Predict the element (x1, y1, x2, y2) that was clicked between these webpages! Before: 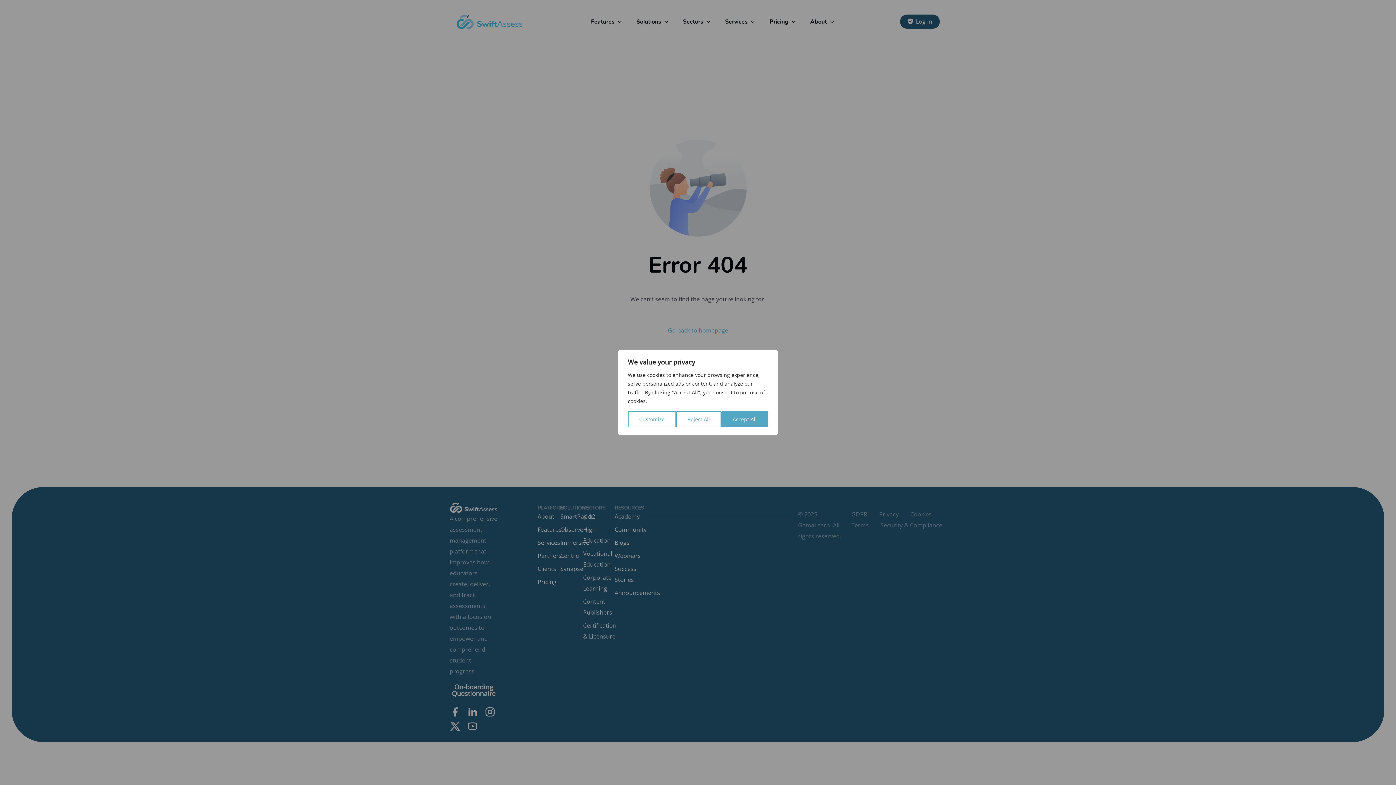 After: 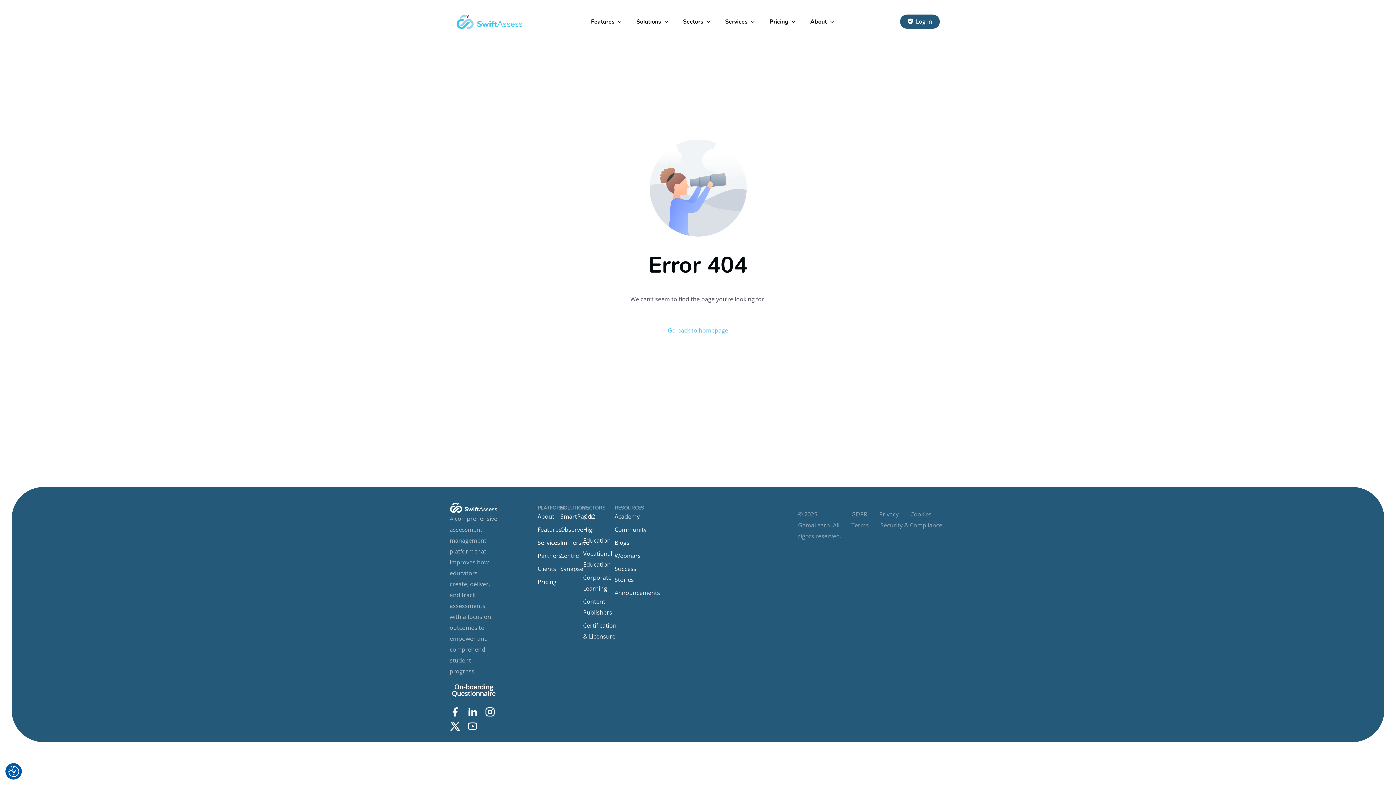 Action: bbox: (721, 411, 768, 427) label: Accept All